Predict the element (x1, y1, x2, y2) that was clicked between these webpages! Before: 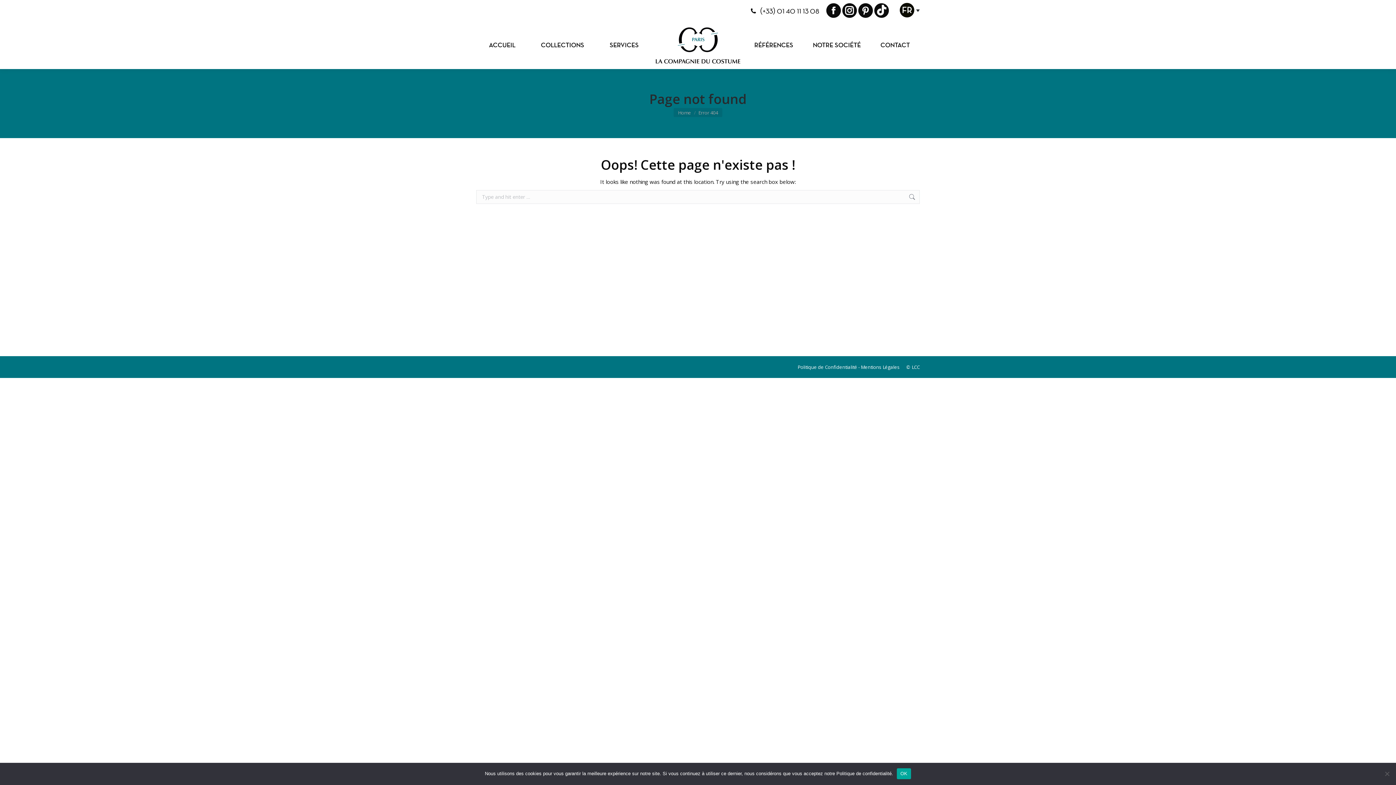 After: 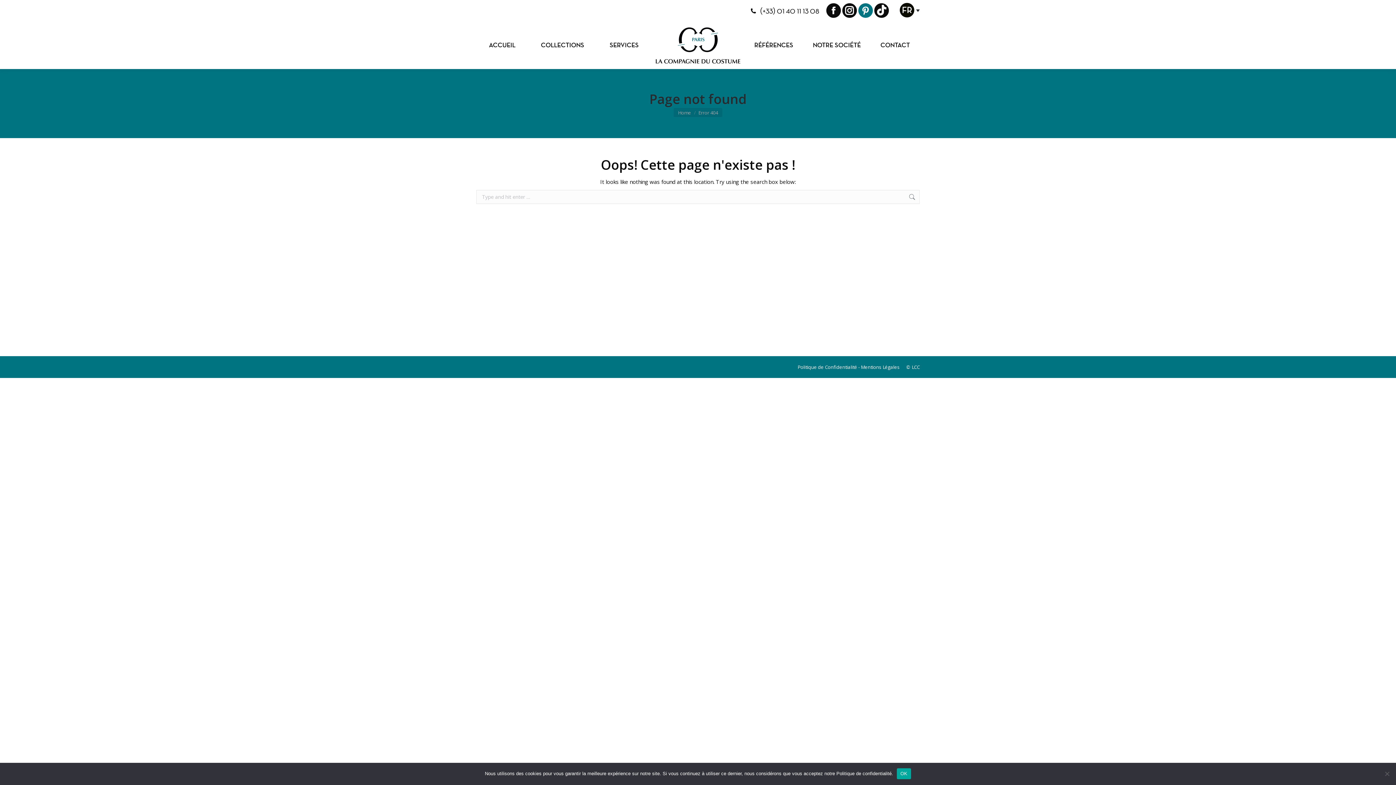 Action: label: Pinterest page opens in new window bbox: (858, 3, 873, 17)